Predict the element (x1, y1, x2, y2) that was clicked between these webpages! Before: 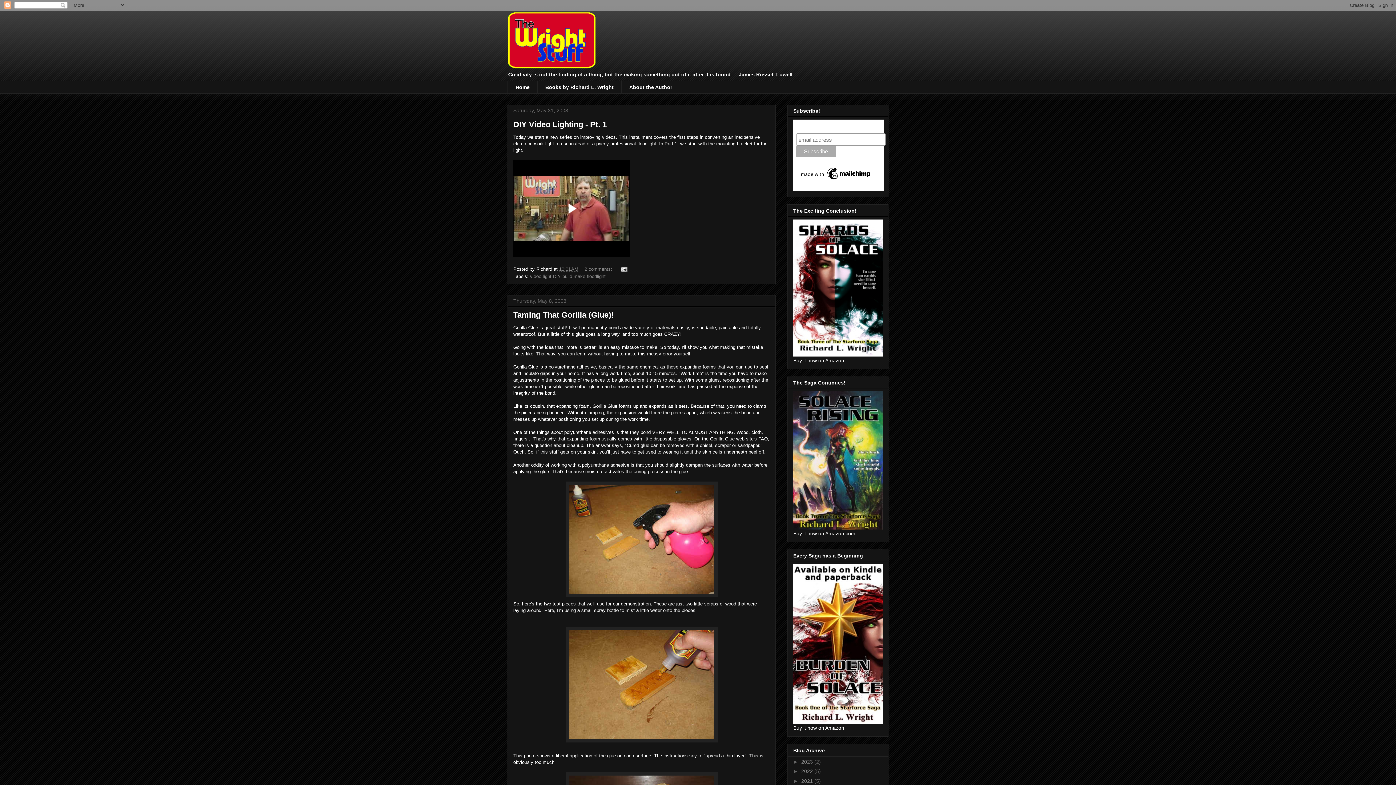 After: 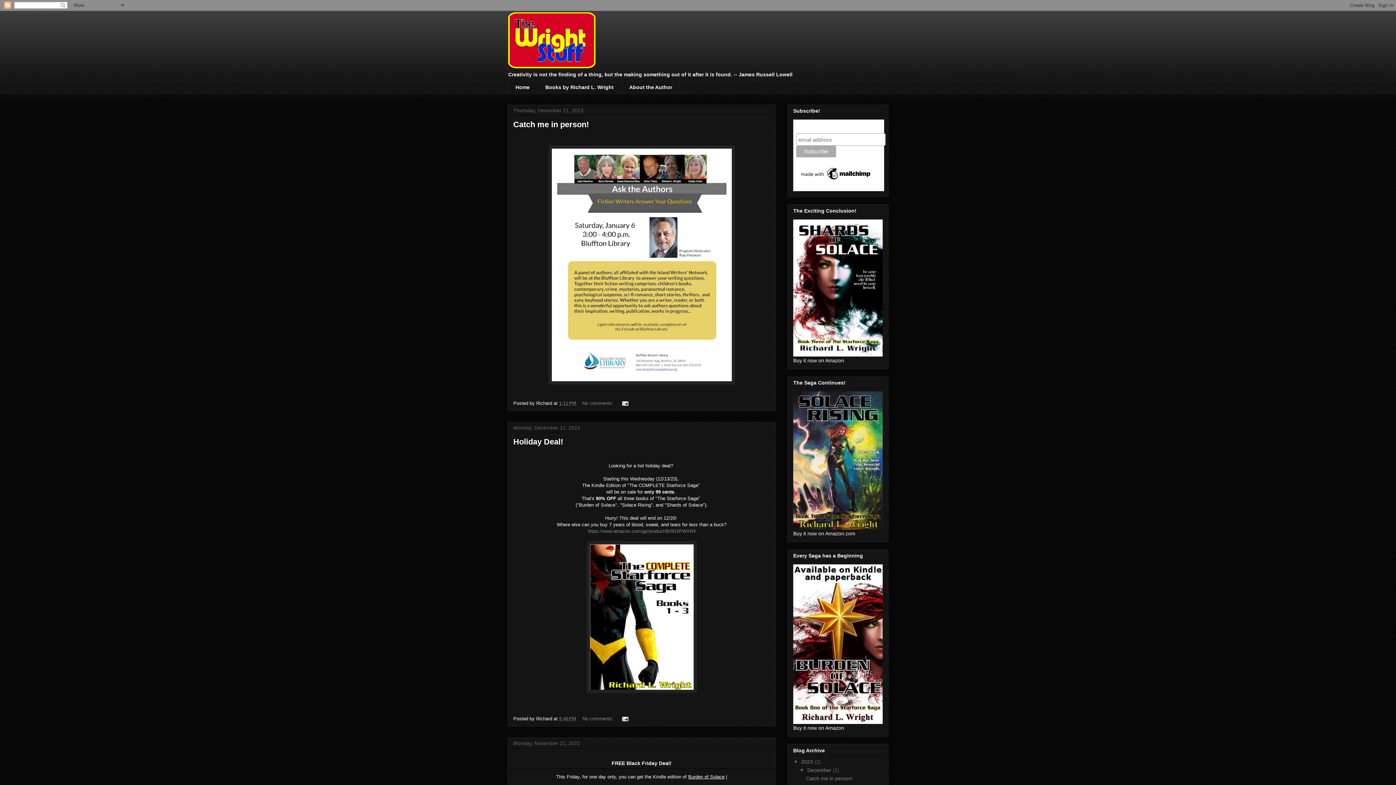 Action: bbox: (507, 81, 537, 93) label: Home